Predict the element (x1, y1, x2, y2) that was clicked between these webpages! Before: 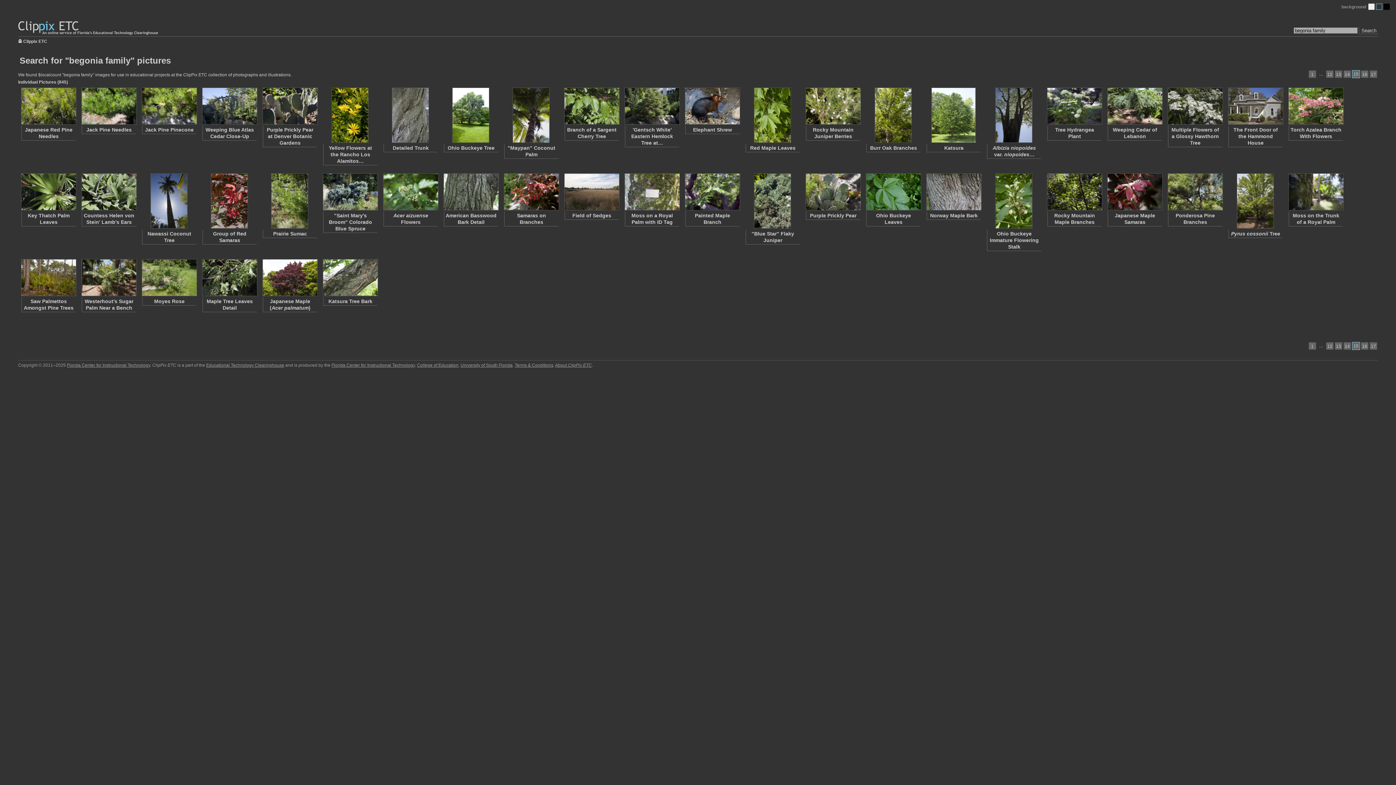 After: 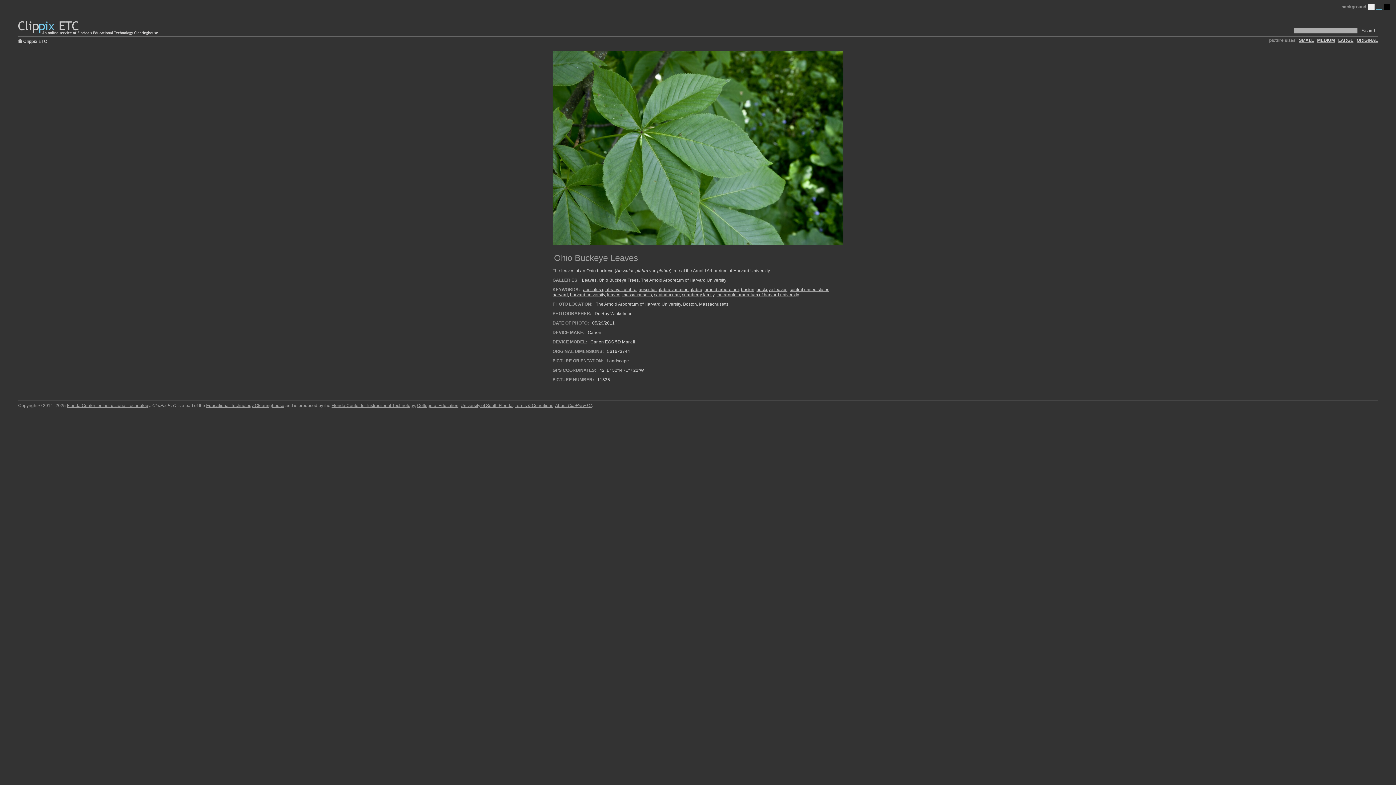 Action: bbox: (866, 173, 920, 210)